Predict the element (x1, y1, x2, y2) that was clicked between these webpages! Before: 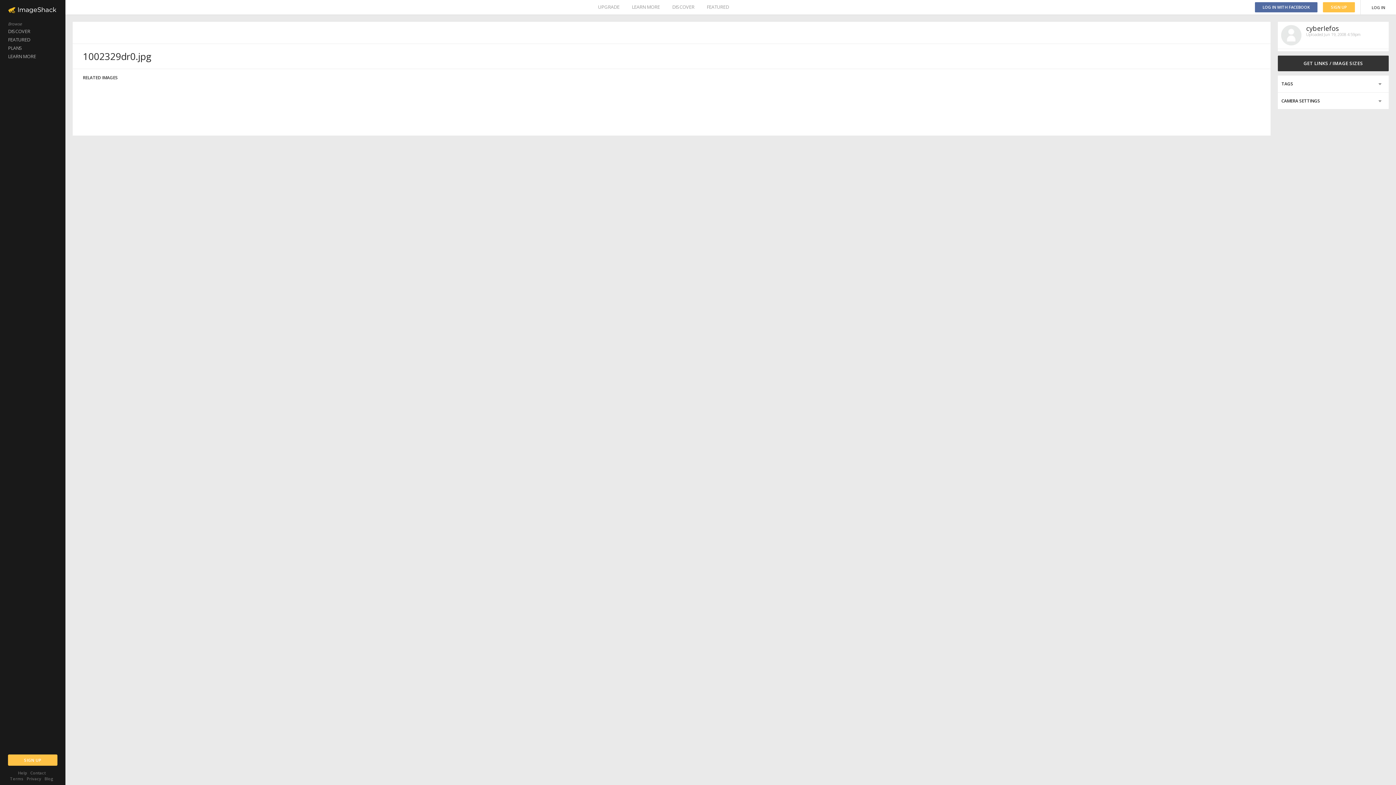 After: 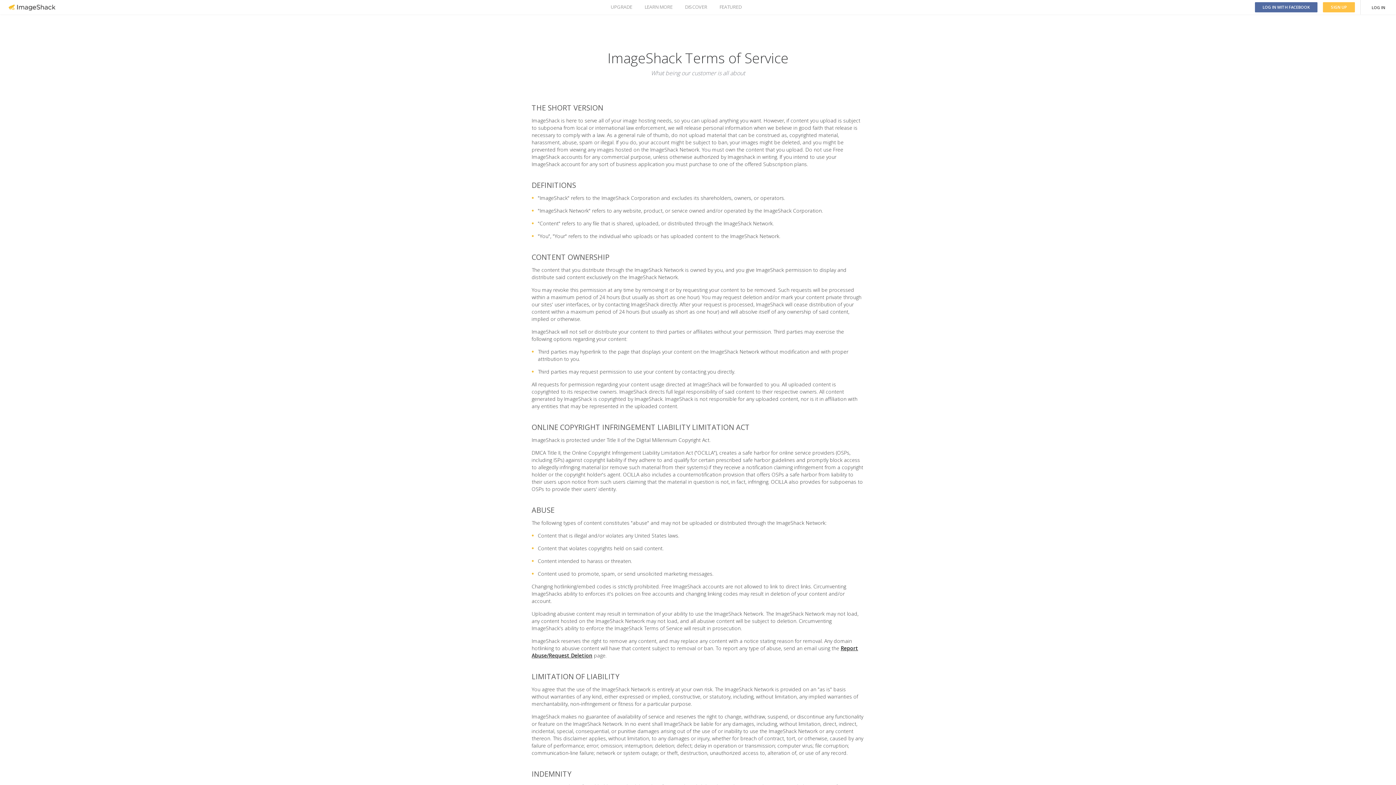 Action: bbox: (10, 776, 23, 781) label: Terms